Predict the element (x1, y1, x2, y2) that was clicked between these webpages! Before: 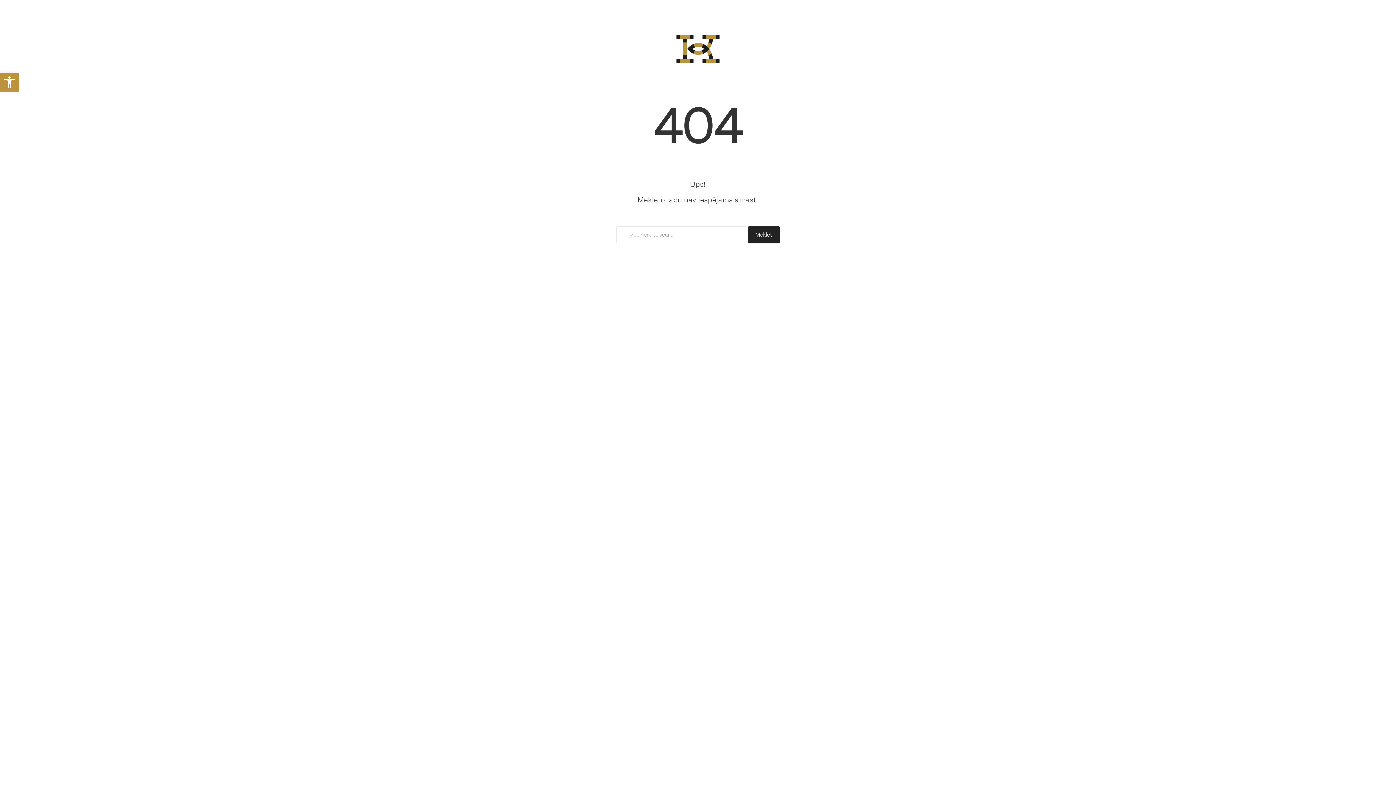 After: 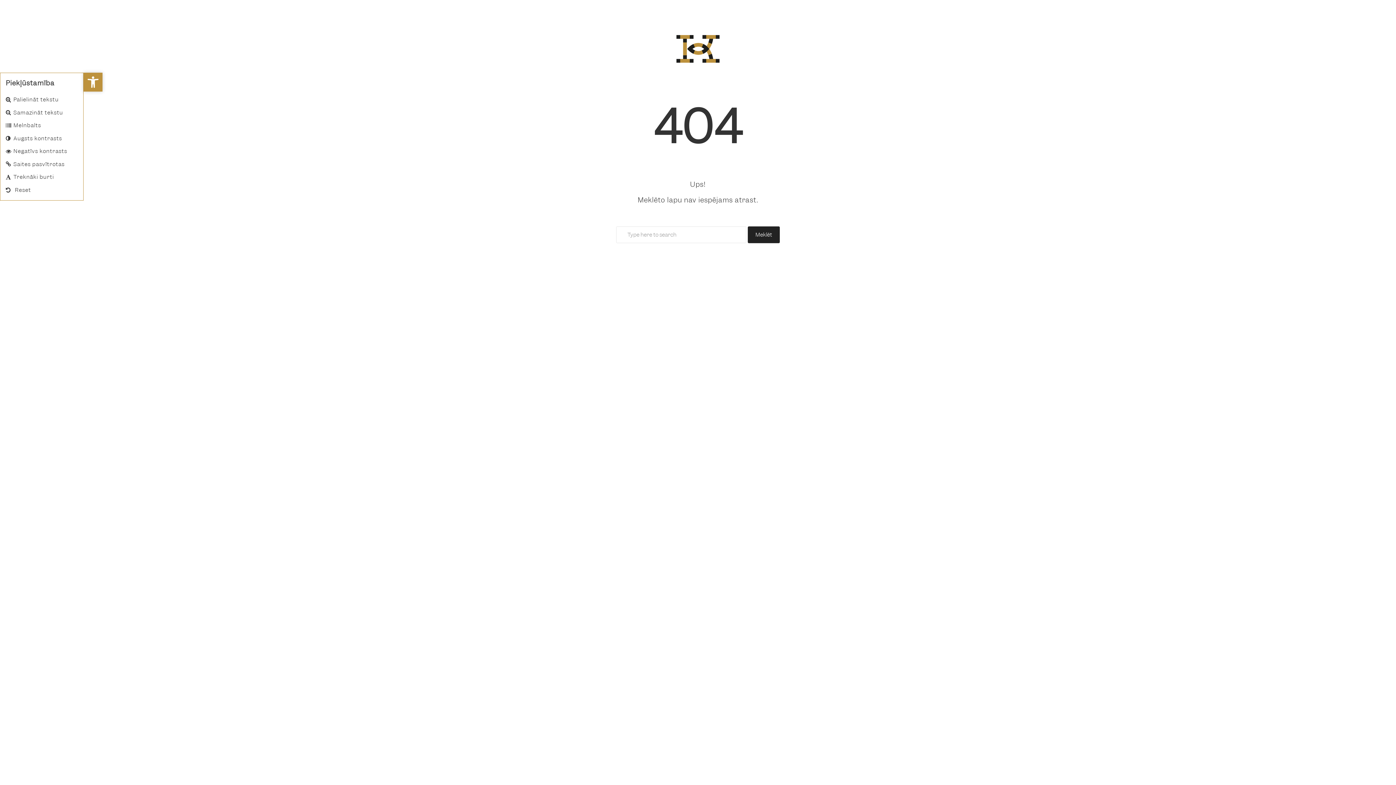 Action: bbox: (0, 72, 18, 91) label: Open toolbar